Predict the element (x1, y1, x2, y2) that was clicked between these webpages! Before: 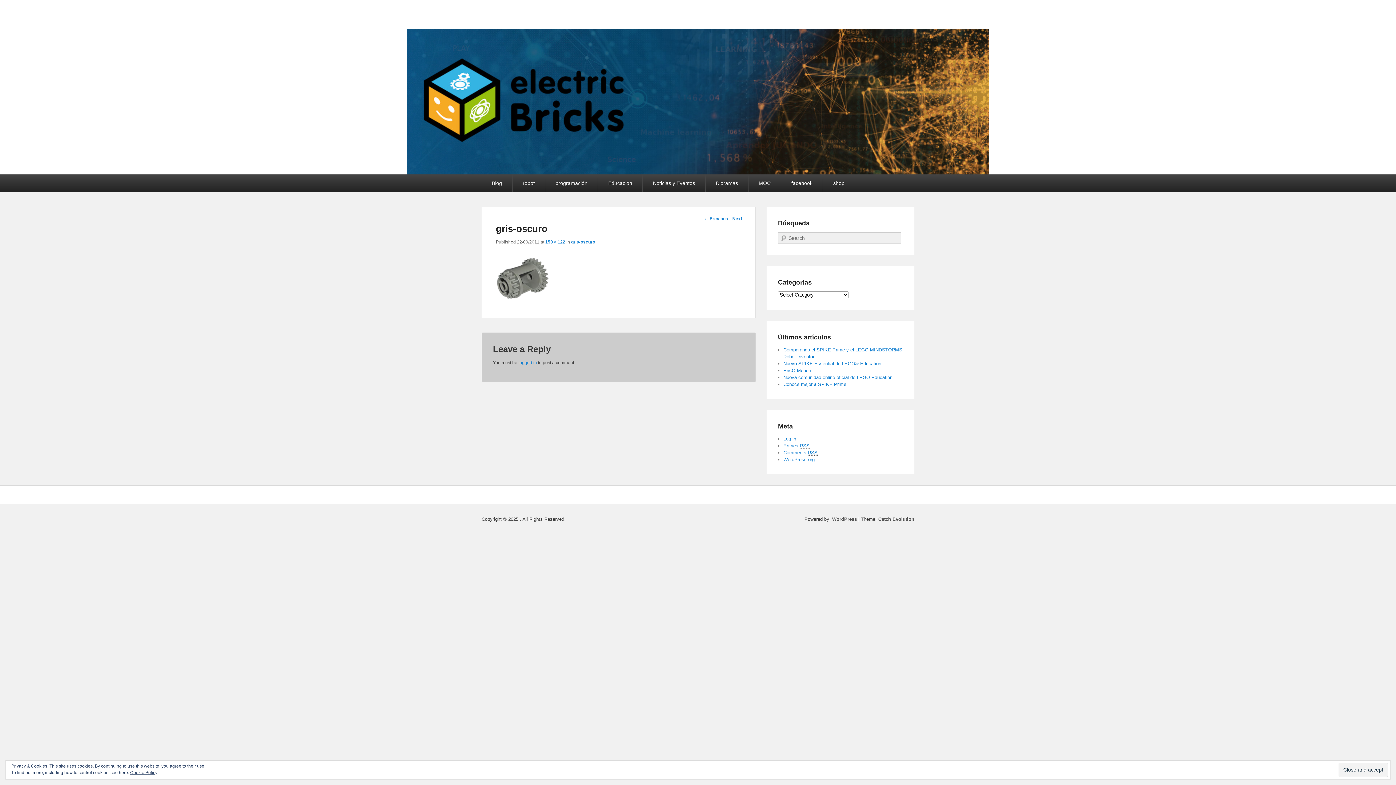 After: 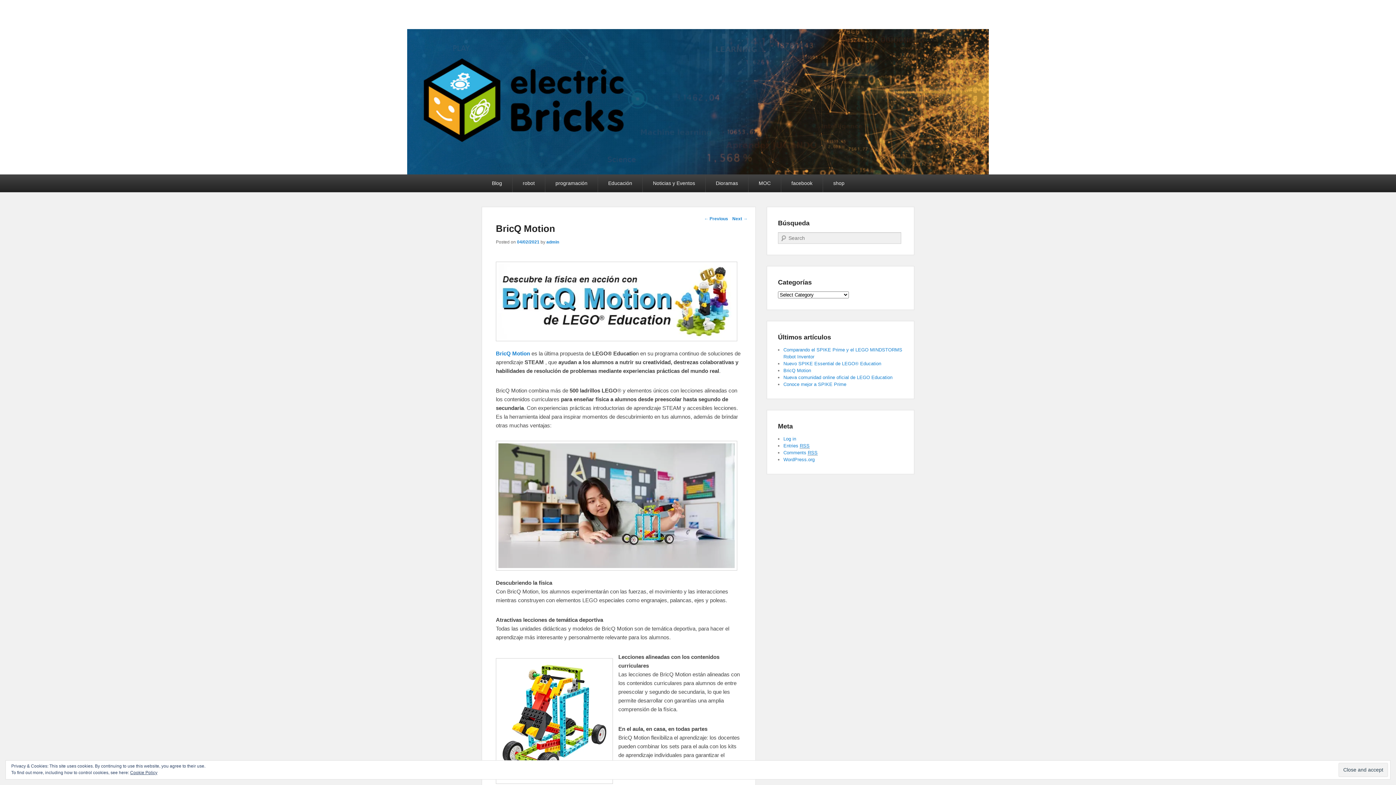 Action: bbox: (783, 368, 811, 373) label: BricQ Motion